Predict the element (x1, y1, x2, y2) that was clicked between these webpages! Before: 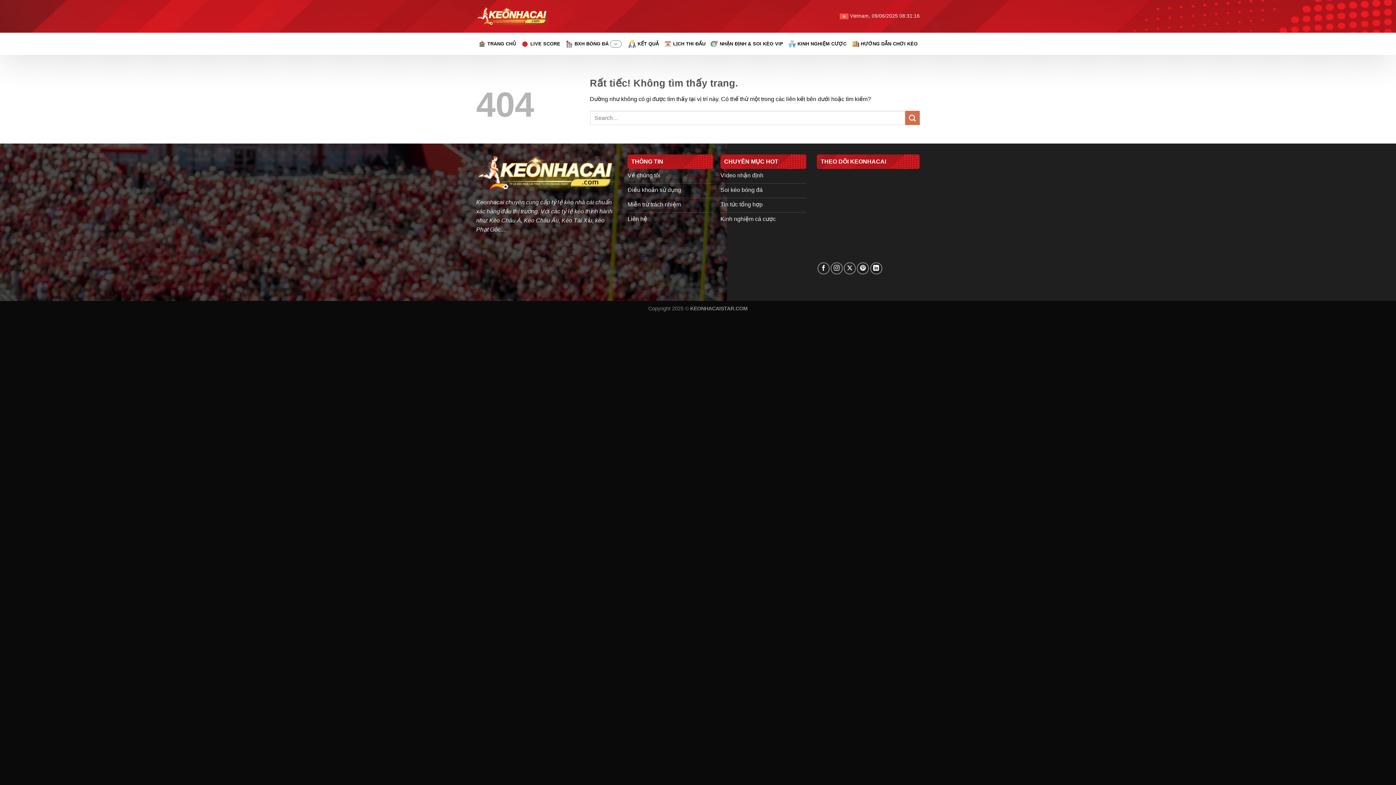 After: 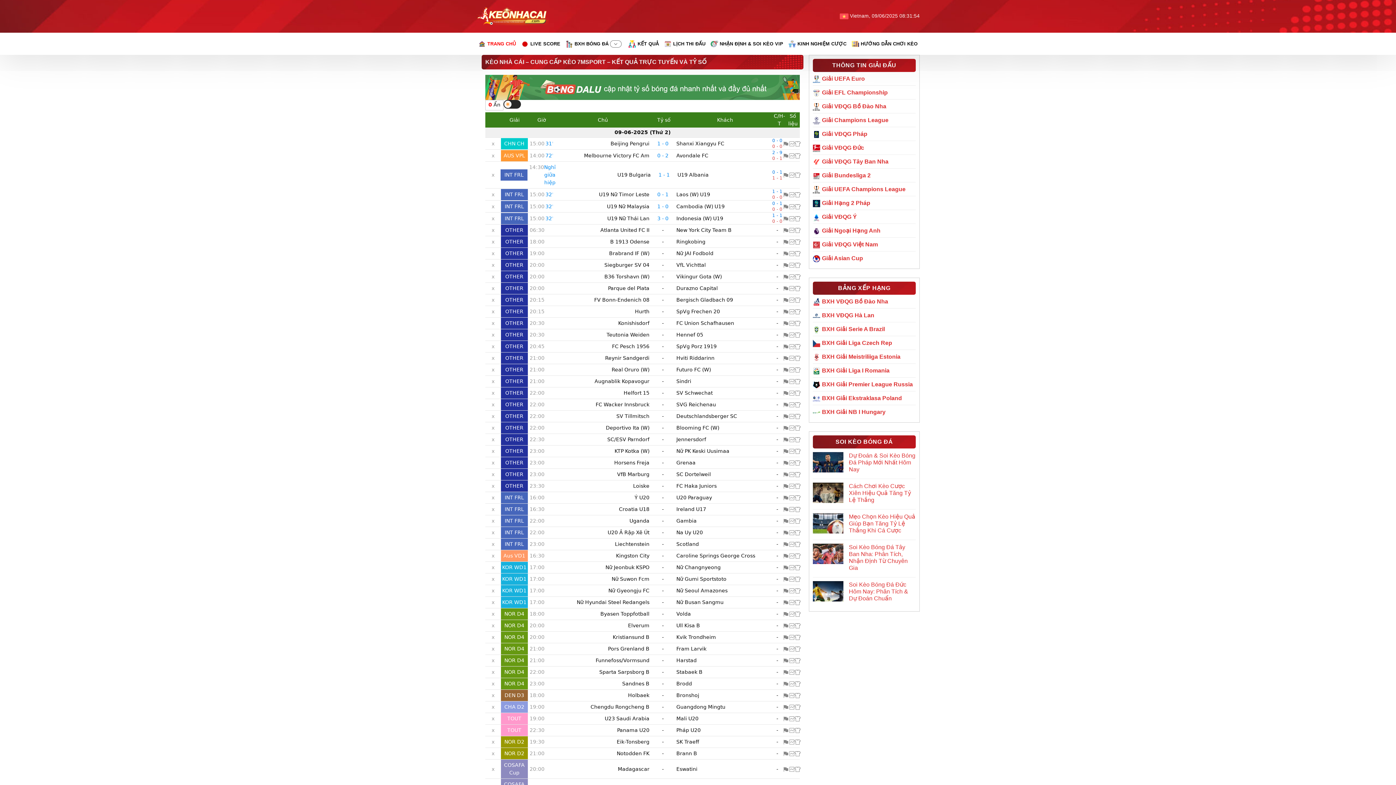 Action: label: Về chúng tôi bbox: (627, 169, 713, 183)